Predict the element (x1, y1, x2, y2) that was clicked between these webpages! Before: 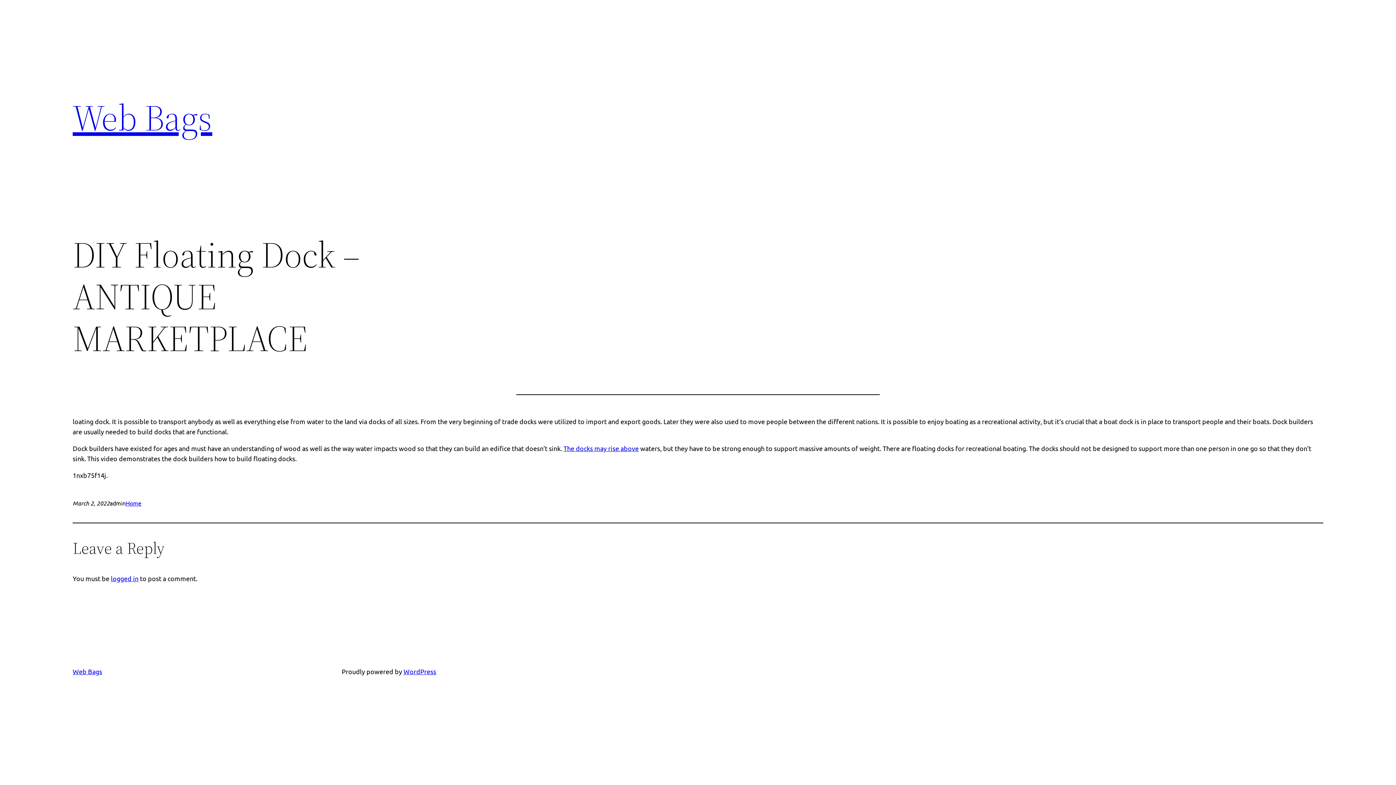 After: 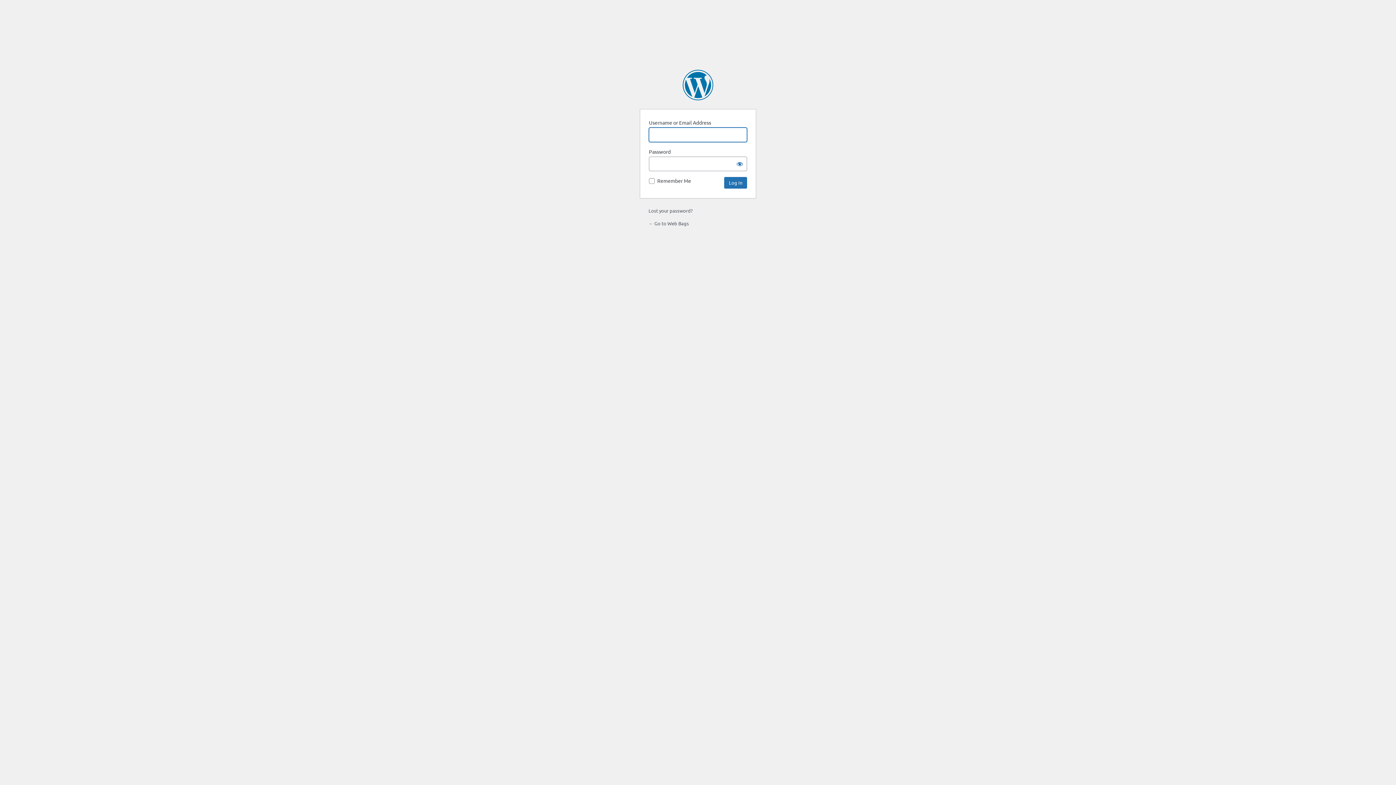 Action: label: logged in bbox: (110, 574, 138, 582)